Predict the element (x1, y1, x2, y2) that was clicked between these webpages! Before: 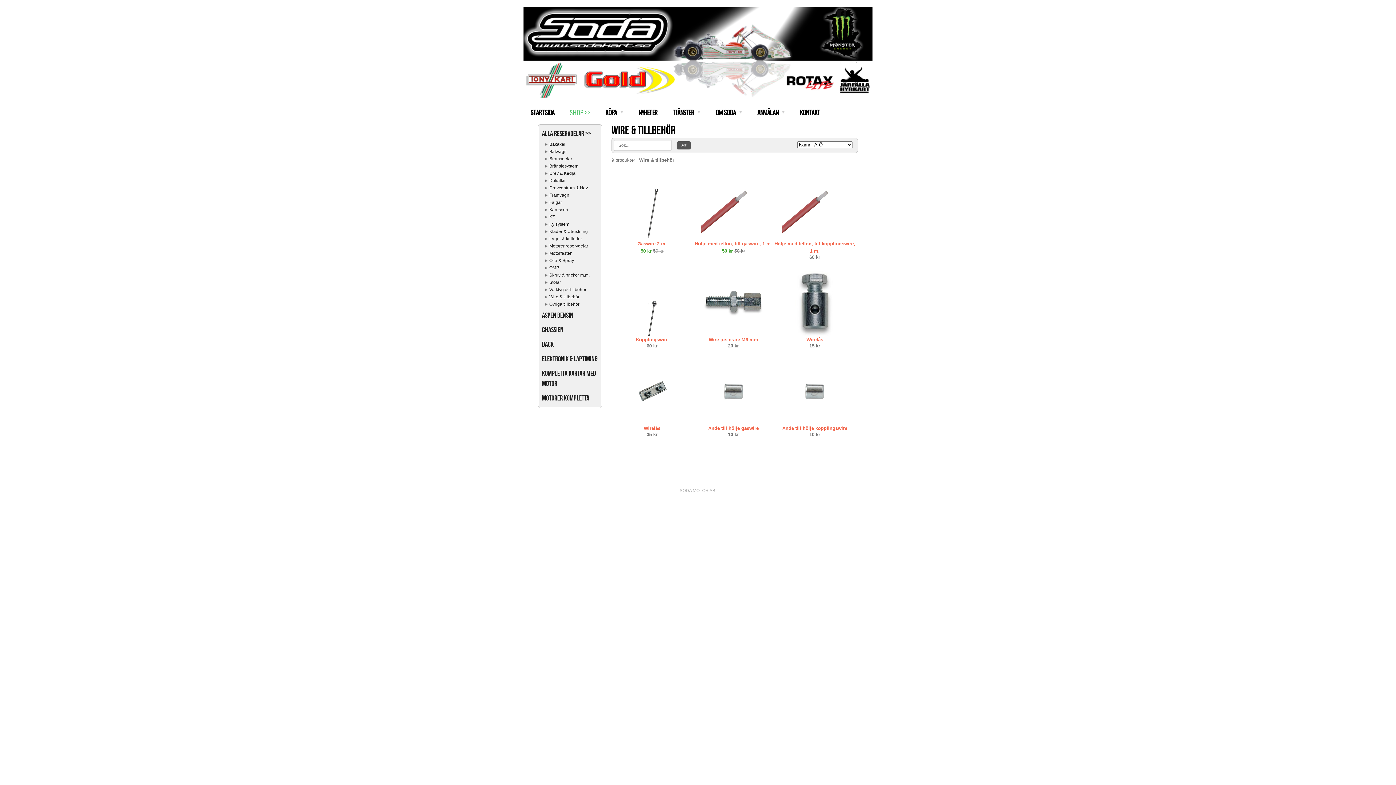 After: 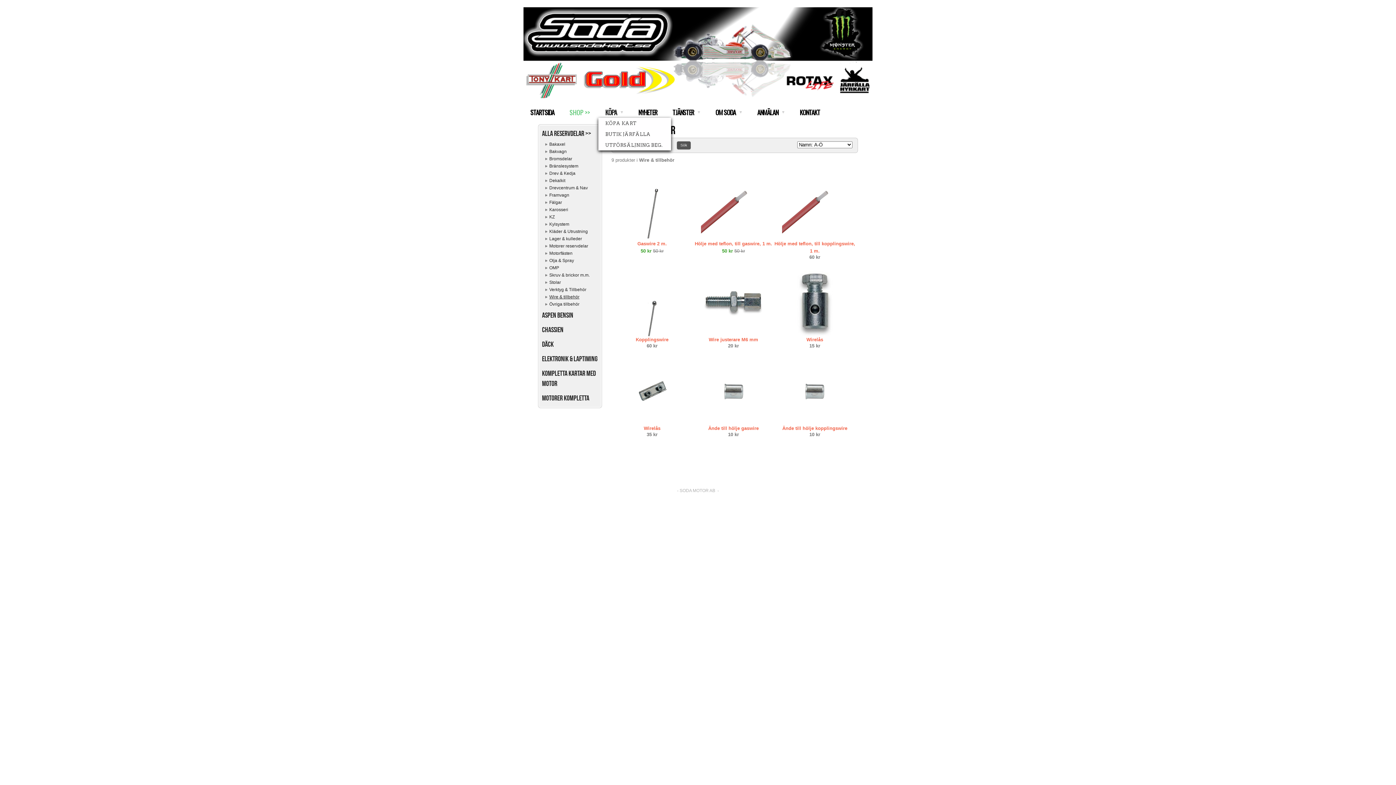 Action: label: KÖPA bbox: (598, 106, 629, 117)